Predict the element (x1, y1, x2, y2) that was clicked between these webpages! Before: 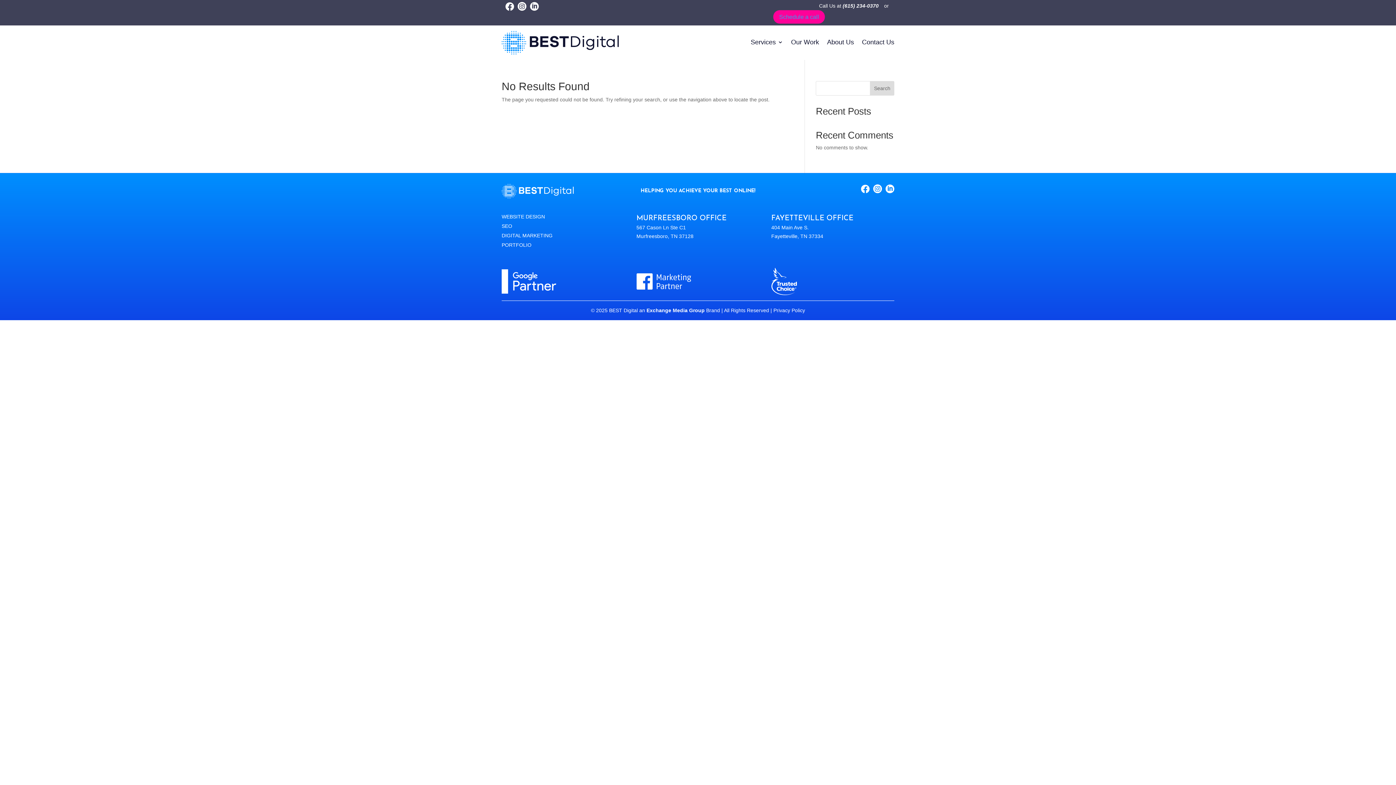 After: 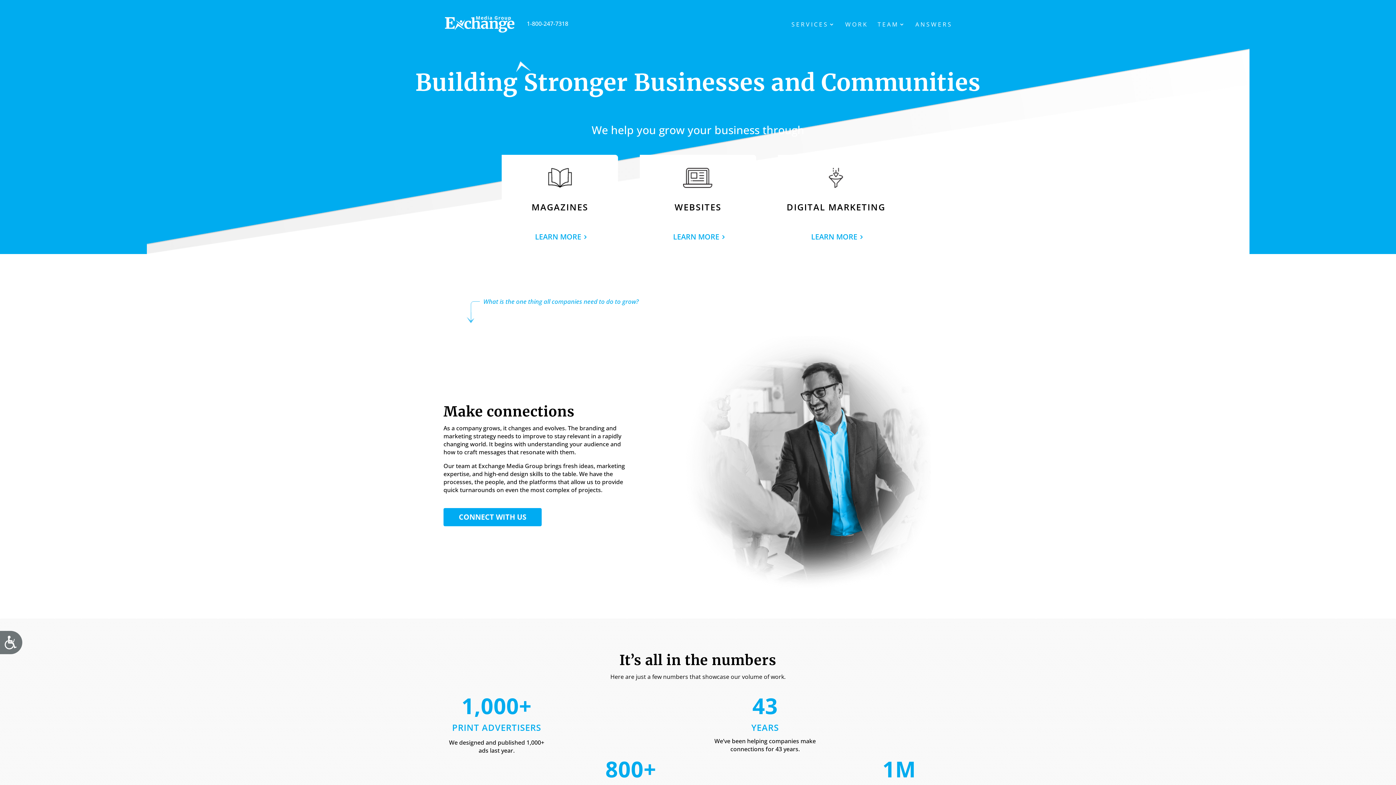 Action: bbox: (646, 307, 704, 313) label: Exchange Media Group